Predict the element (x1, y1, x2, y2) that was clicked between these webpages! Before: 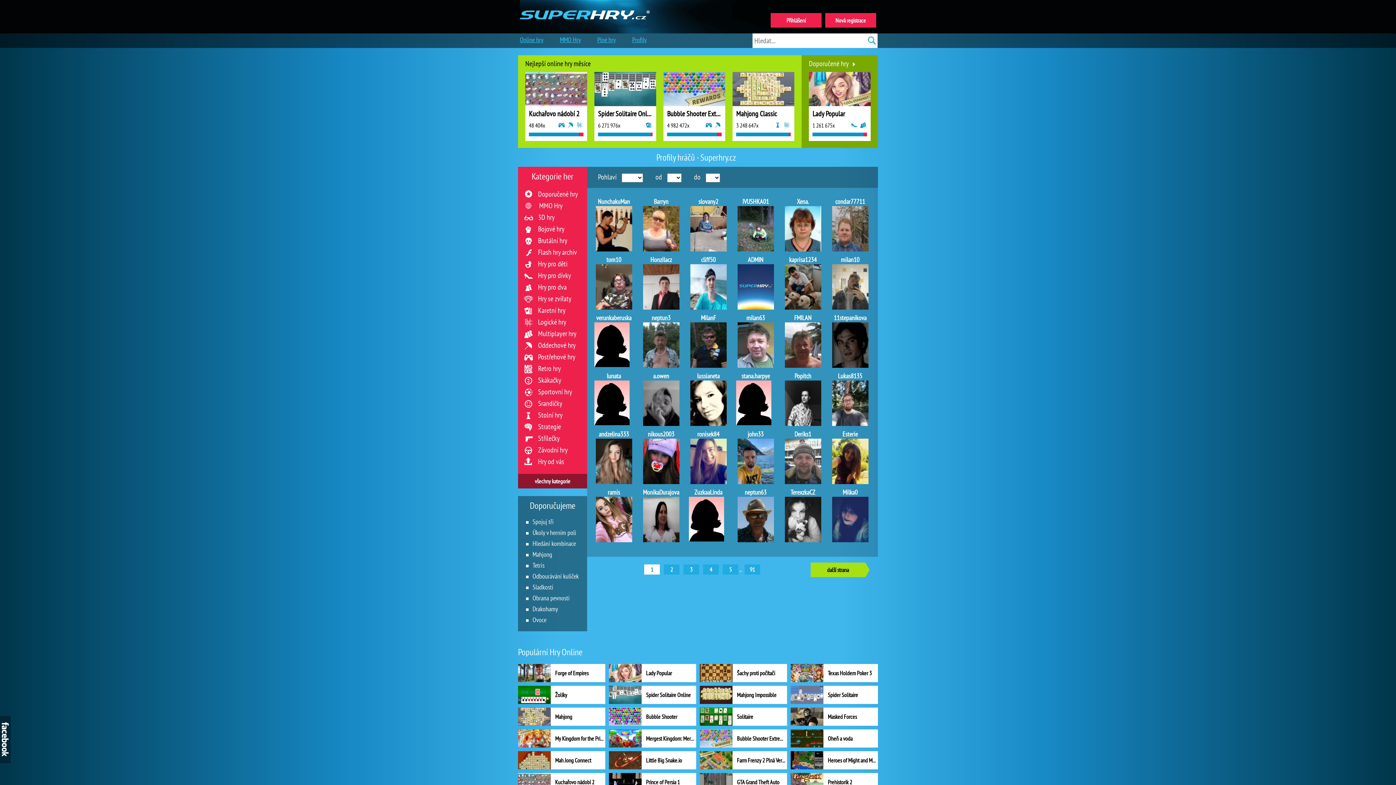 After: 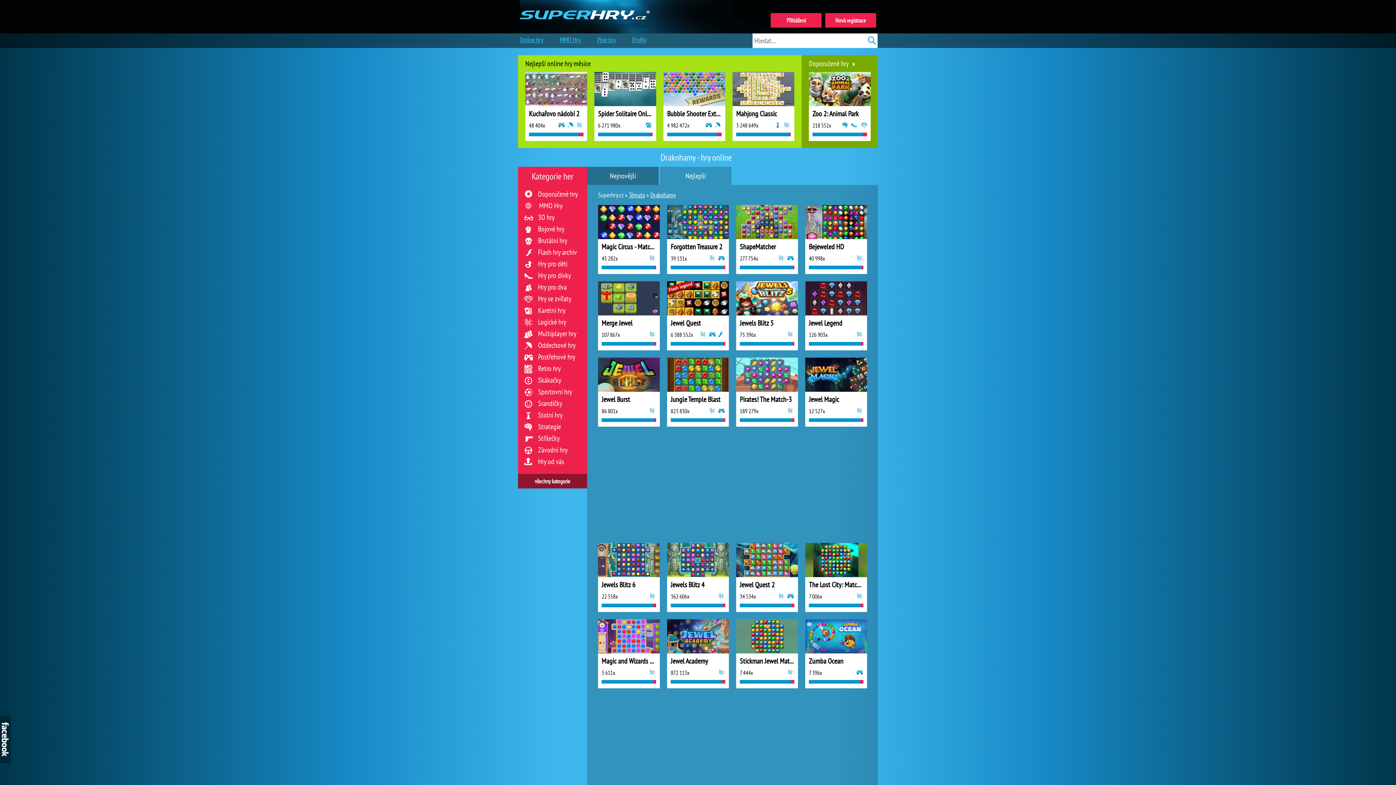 Action: label: Drakohamy bbox: (526, 604, 582, 615)